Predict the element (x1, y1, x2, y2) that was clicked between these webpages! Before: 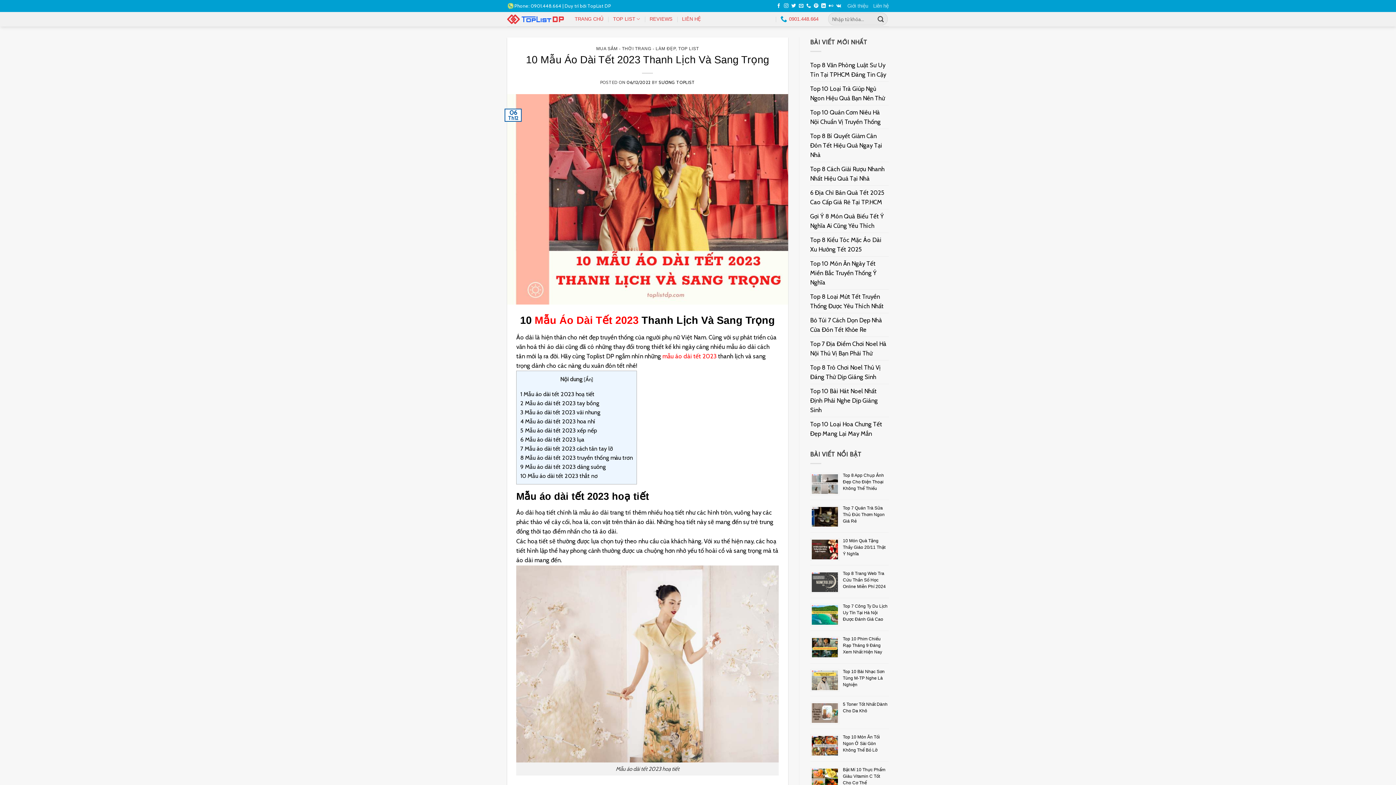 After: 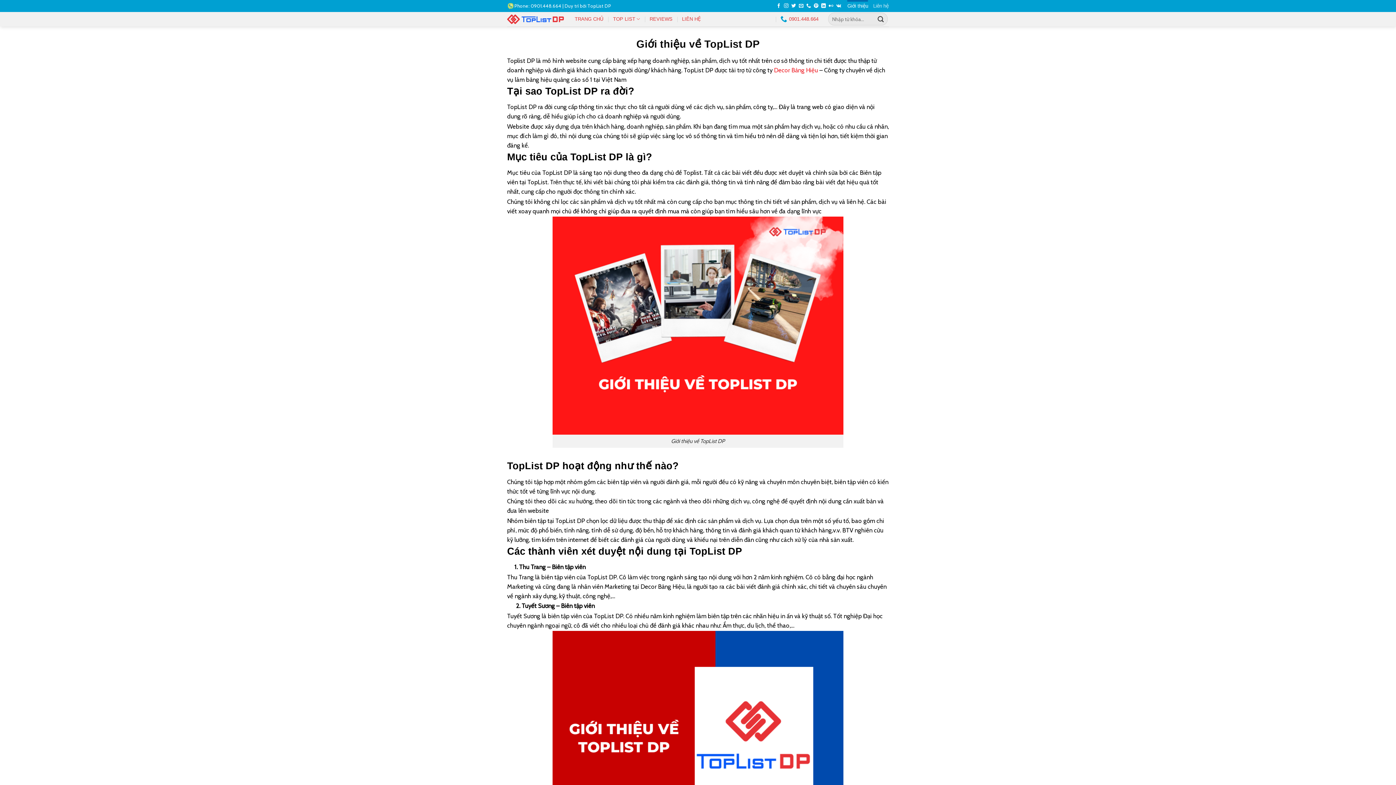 Action: label: Giới thiệu bbox: (847, 0, 868, 11)